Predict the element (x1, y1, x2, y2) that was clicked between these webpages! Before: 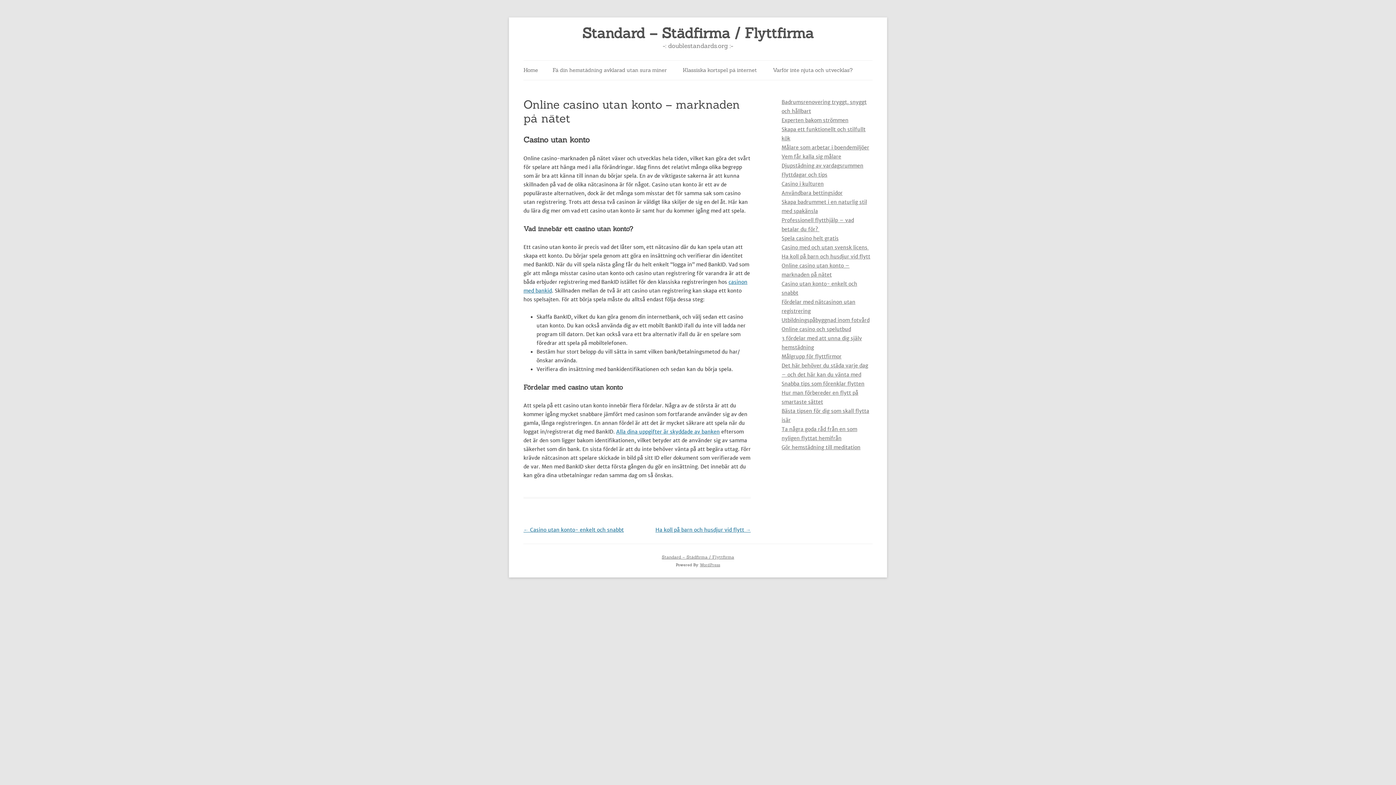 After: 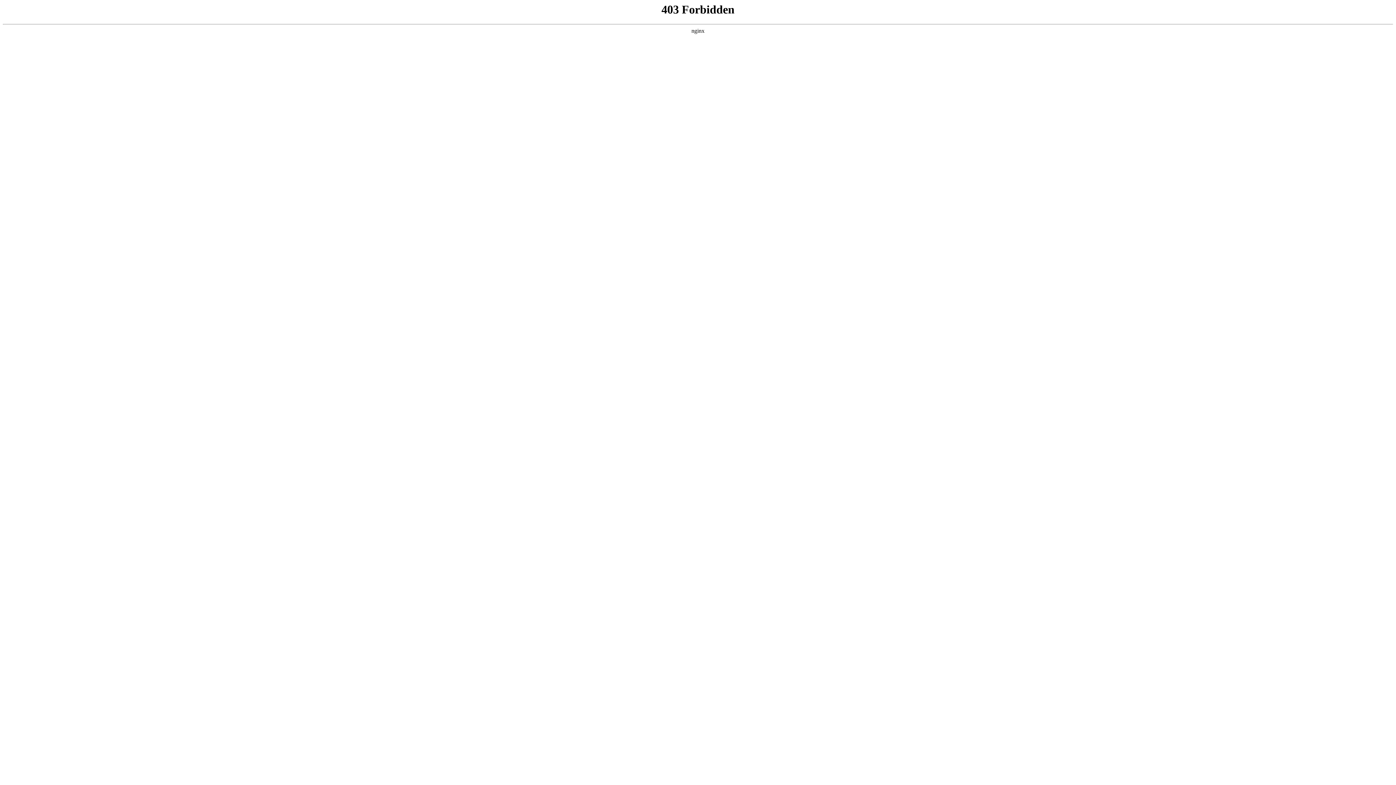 Action: bbox: (700, 562, 720, 567) label: WordPress